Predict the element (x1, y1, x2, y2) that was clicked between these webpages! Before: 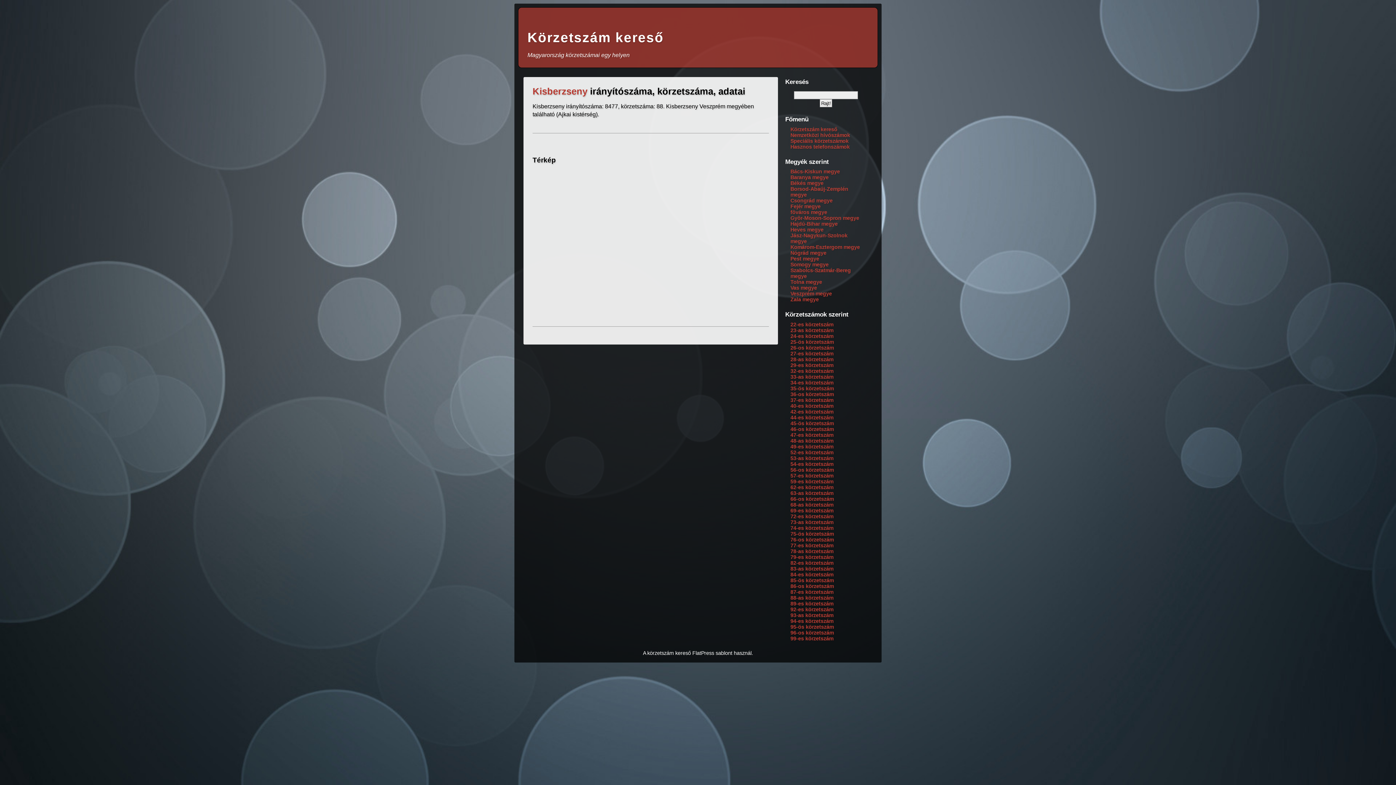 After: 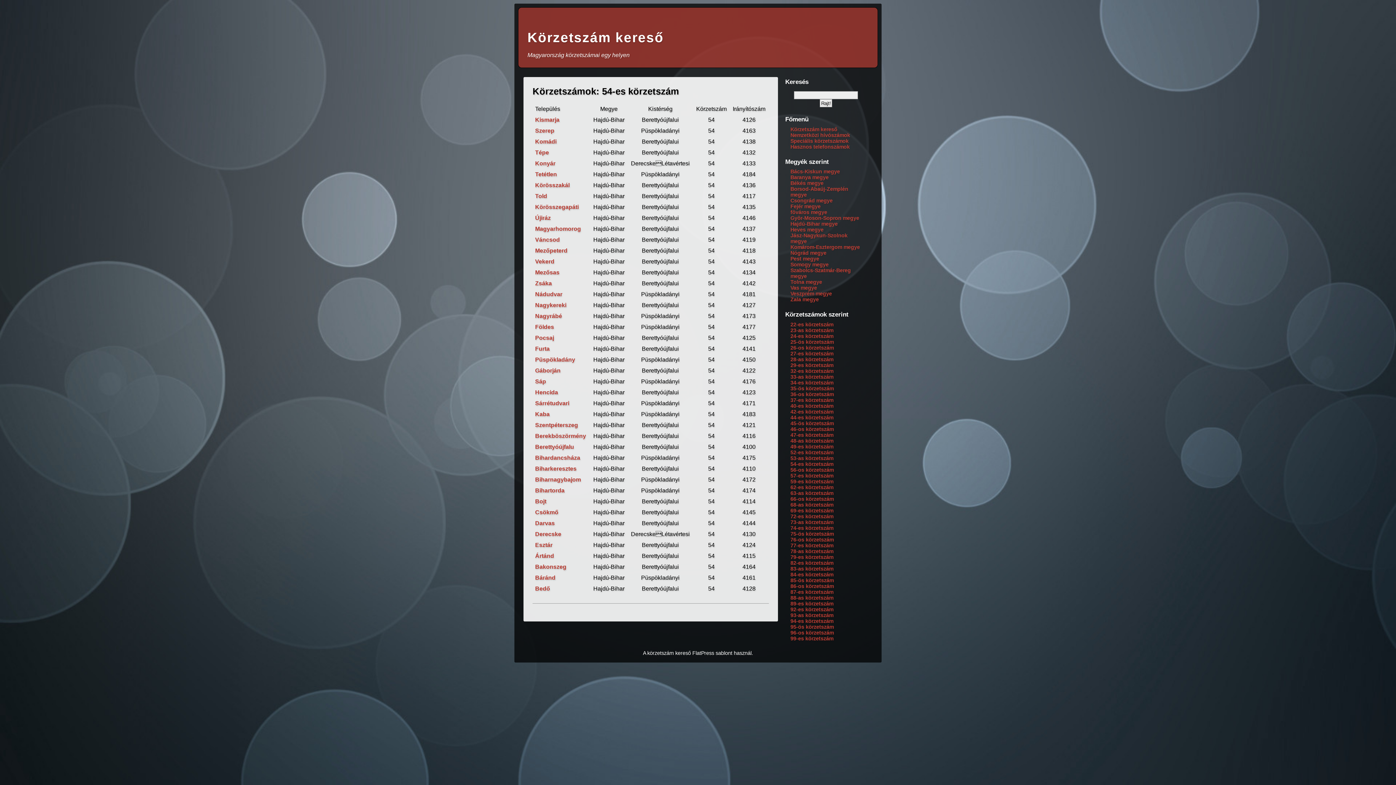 Action: bbox: (790, 461, 833, 467) label: 54-es körzetszám